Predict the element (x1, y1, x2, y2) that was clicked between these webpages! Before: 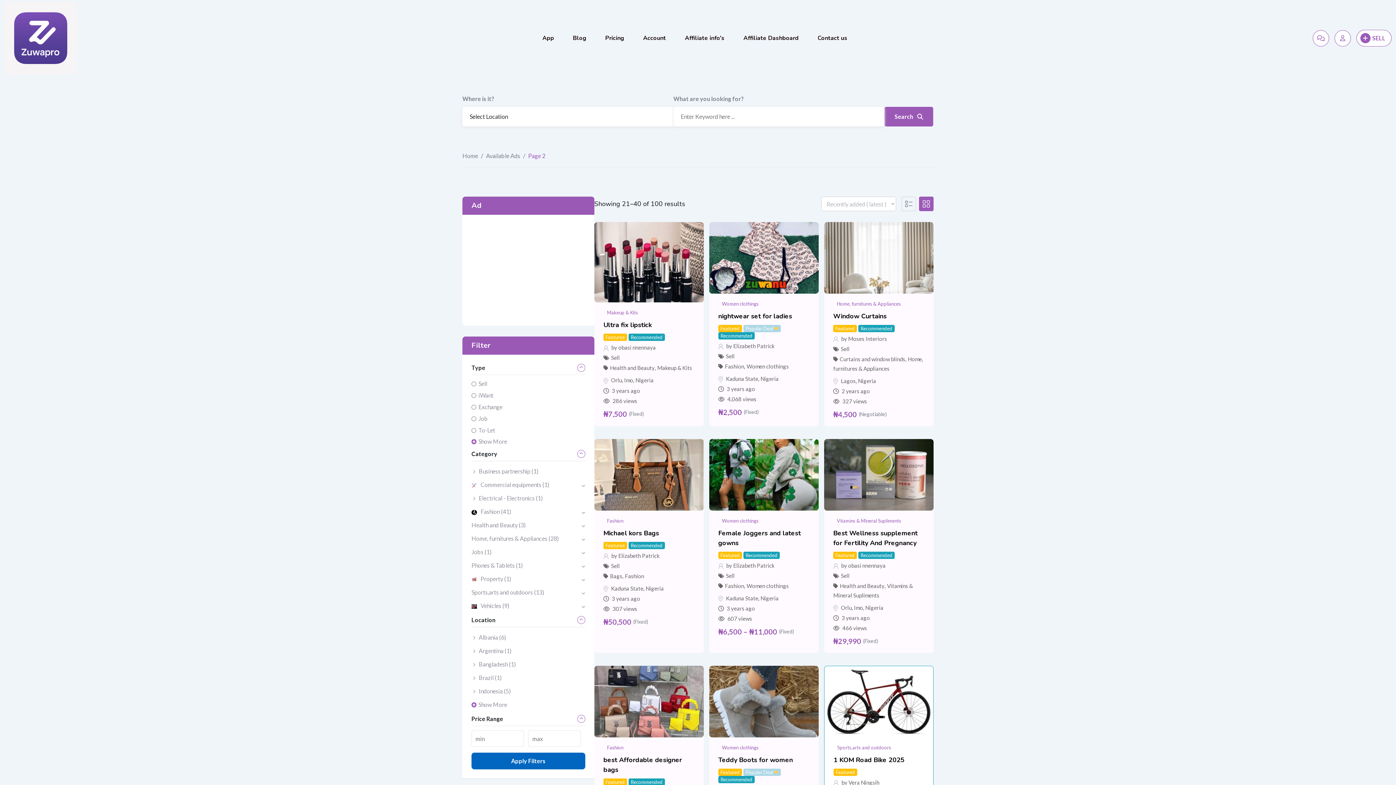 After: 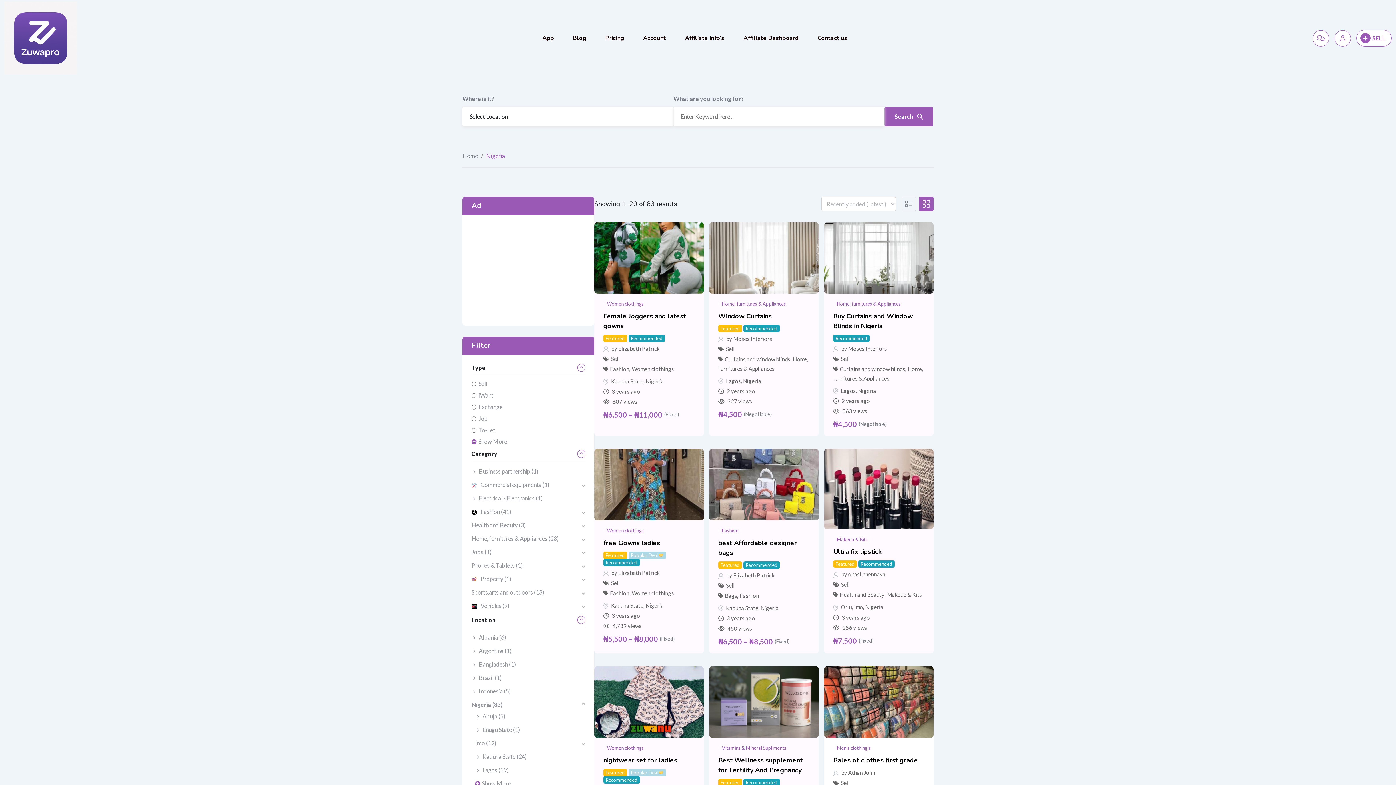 Action: label: Nigeria bbox: (760, 375, 778, 382)